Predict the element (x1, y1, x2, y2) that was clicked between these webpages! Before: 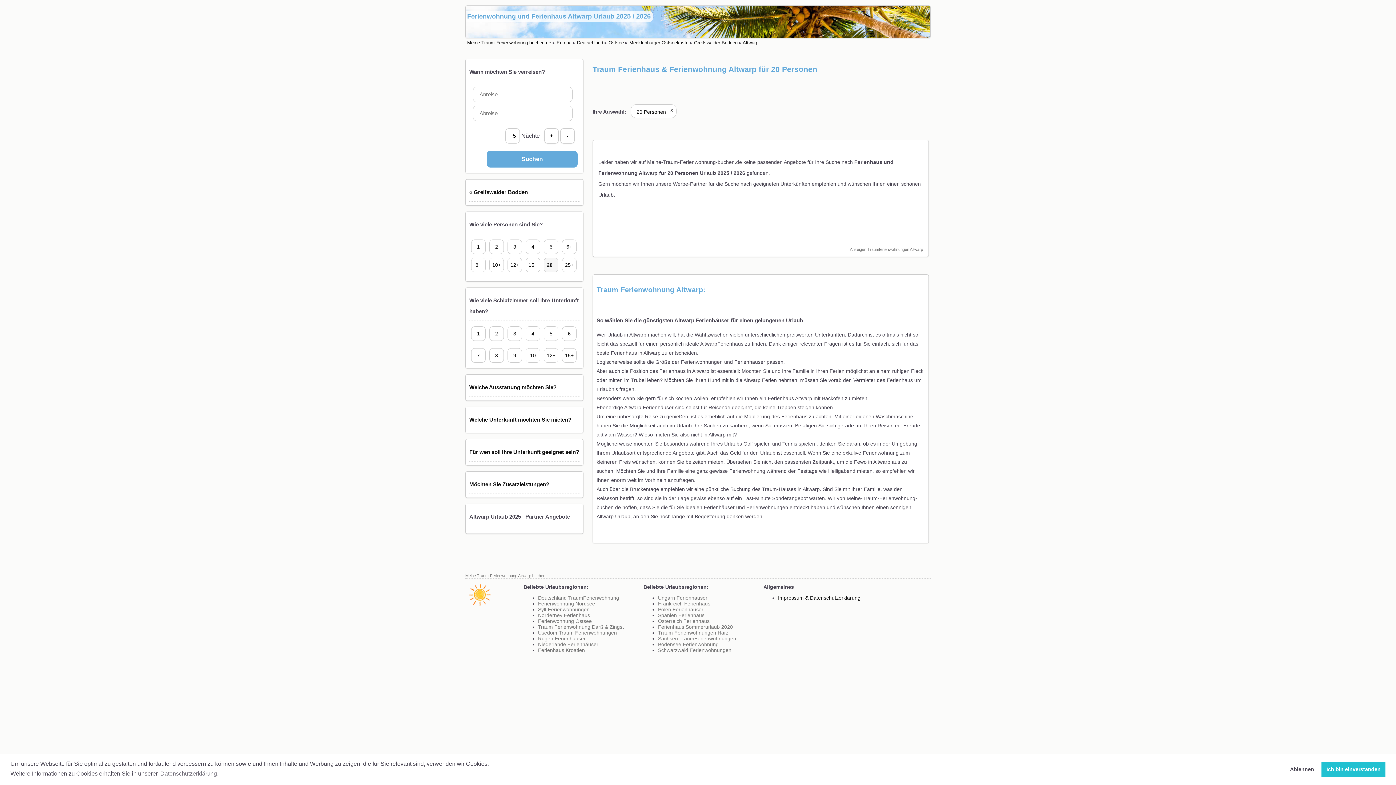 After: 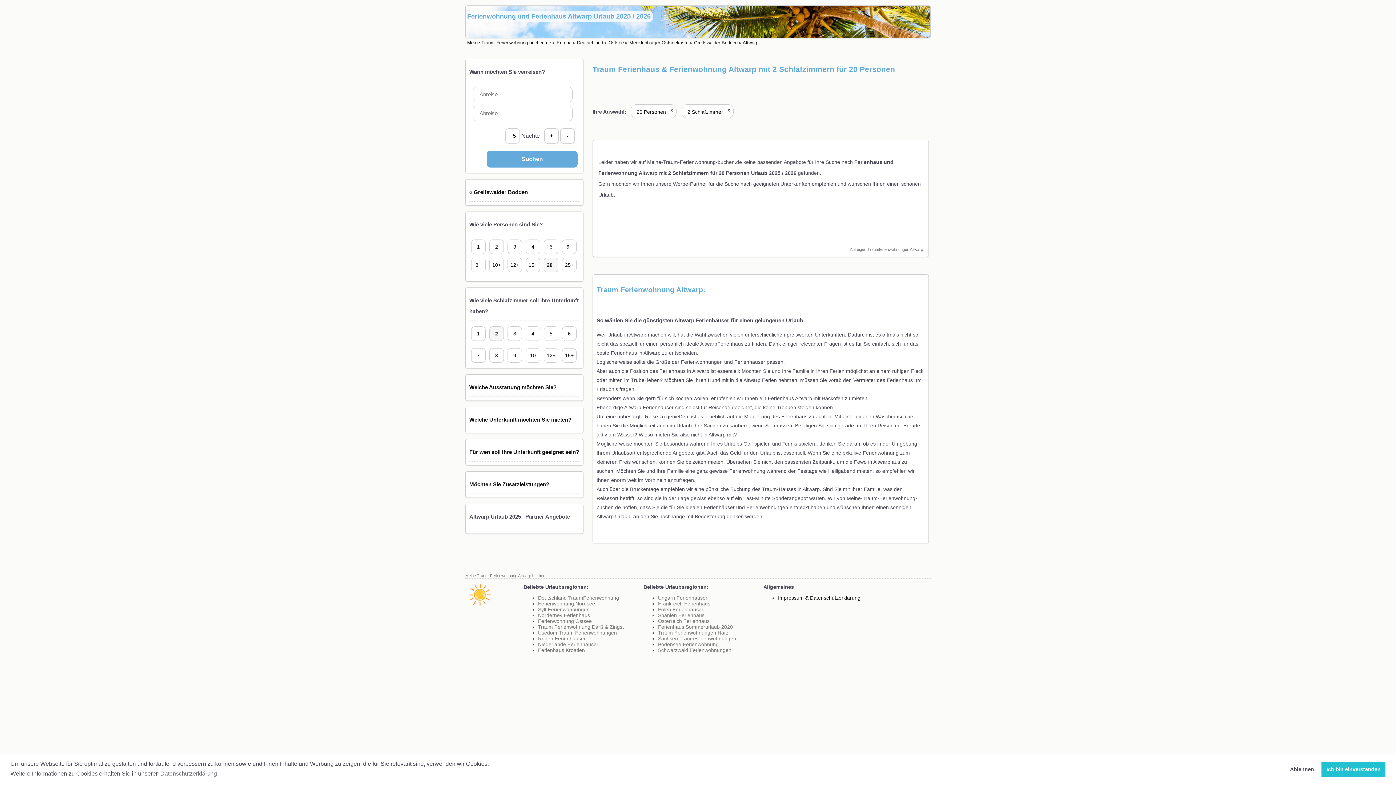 Action: label: 2 bbox: (487, 324, 505, 342)